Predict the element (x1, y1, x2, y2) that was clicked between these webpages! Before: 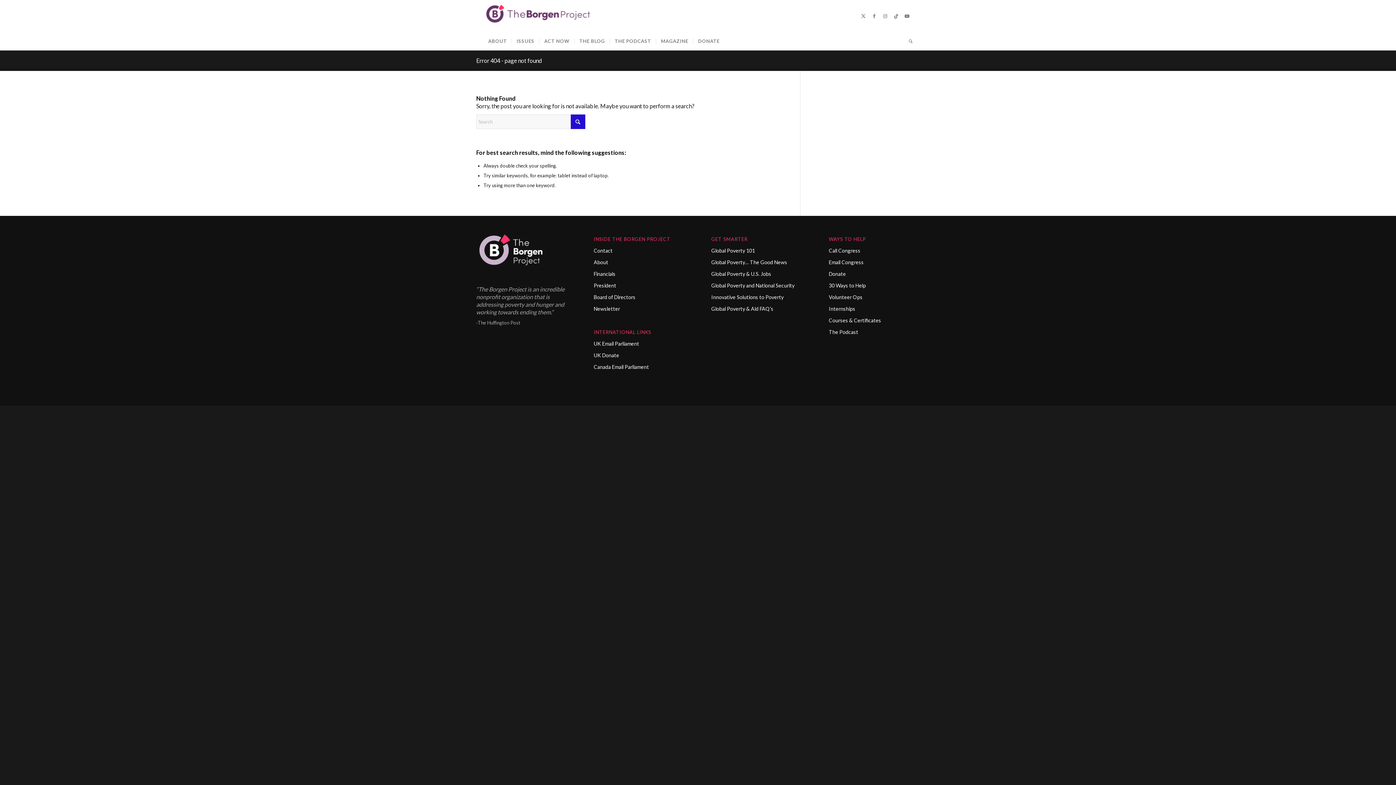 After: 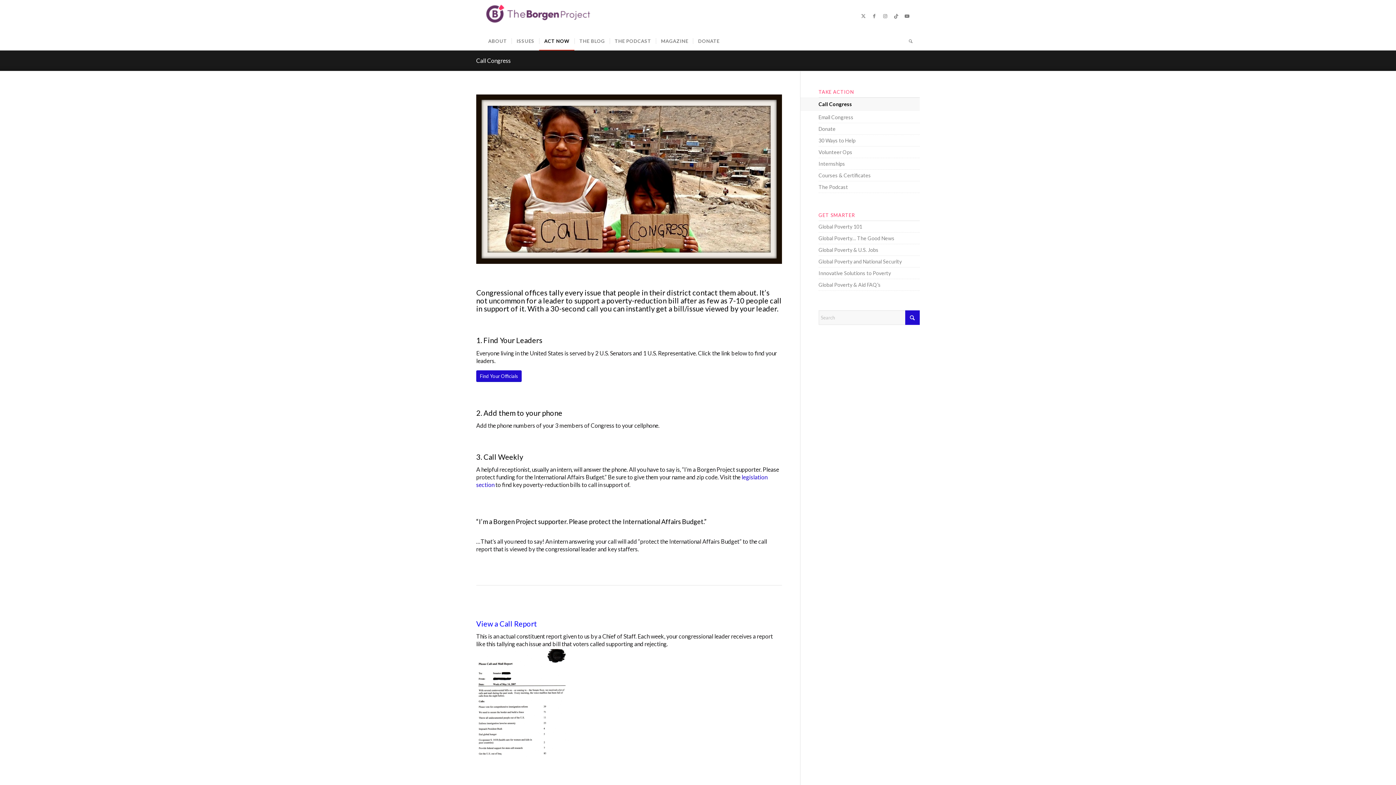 Action: bbox: (829, 245, 919, 256) label: Call Congress